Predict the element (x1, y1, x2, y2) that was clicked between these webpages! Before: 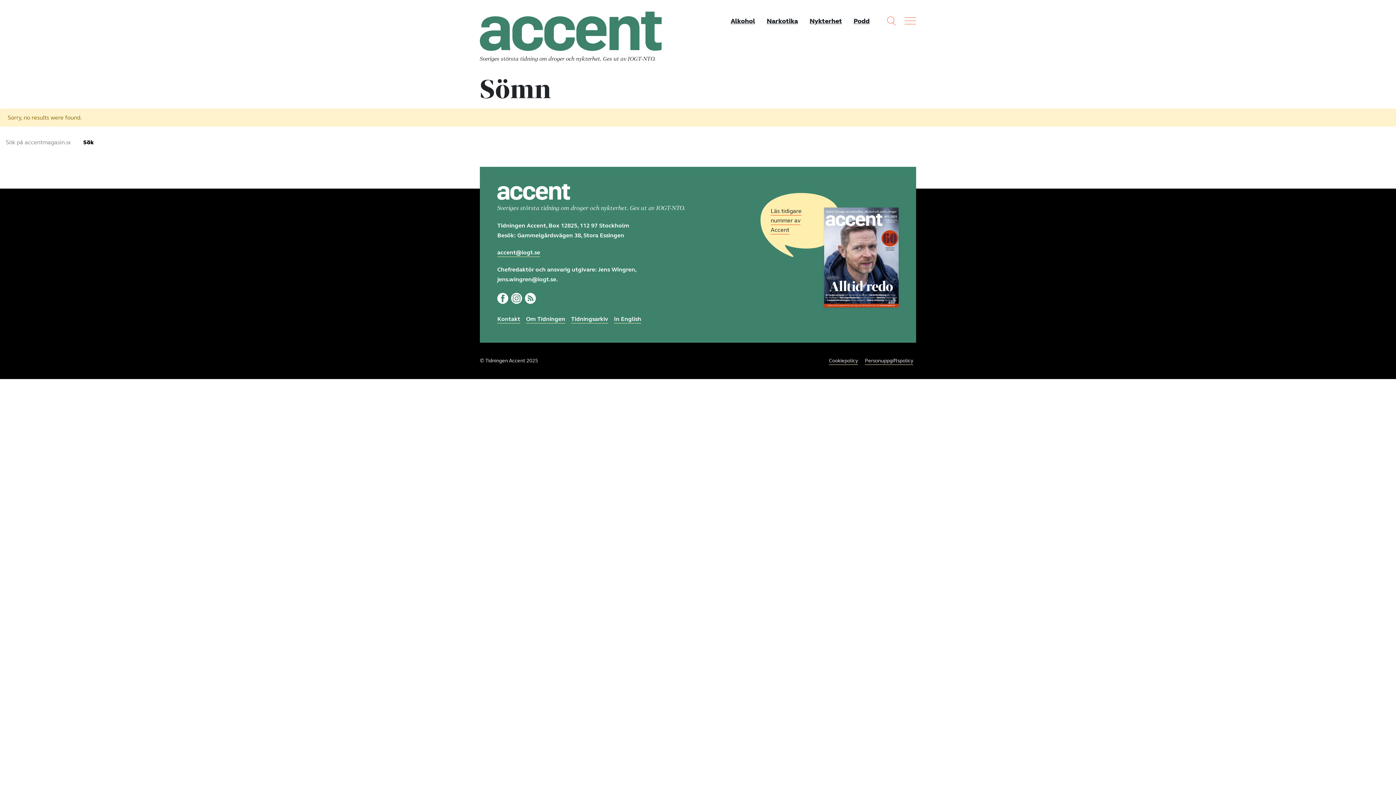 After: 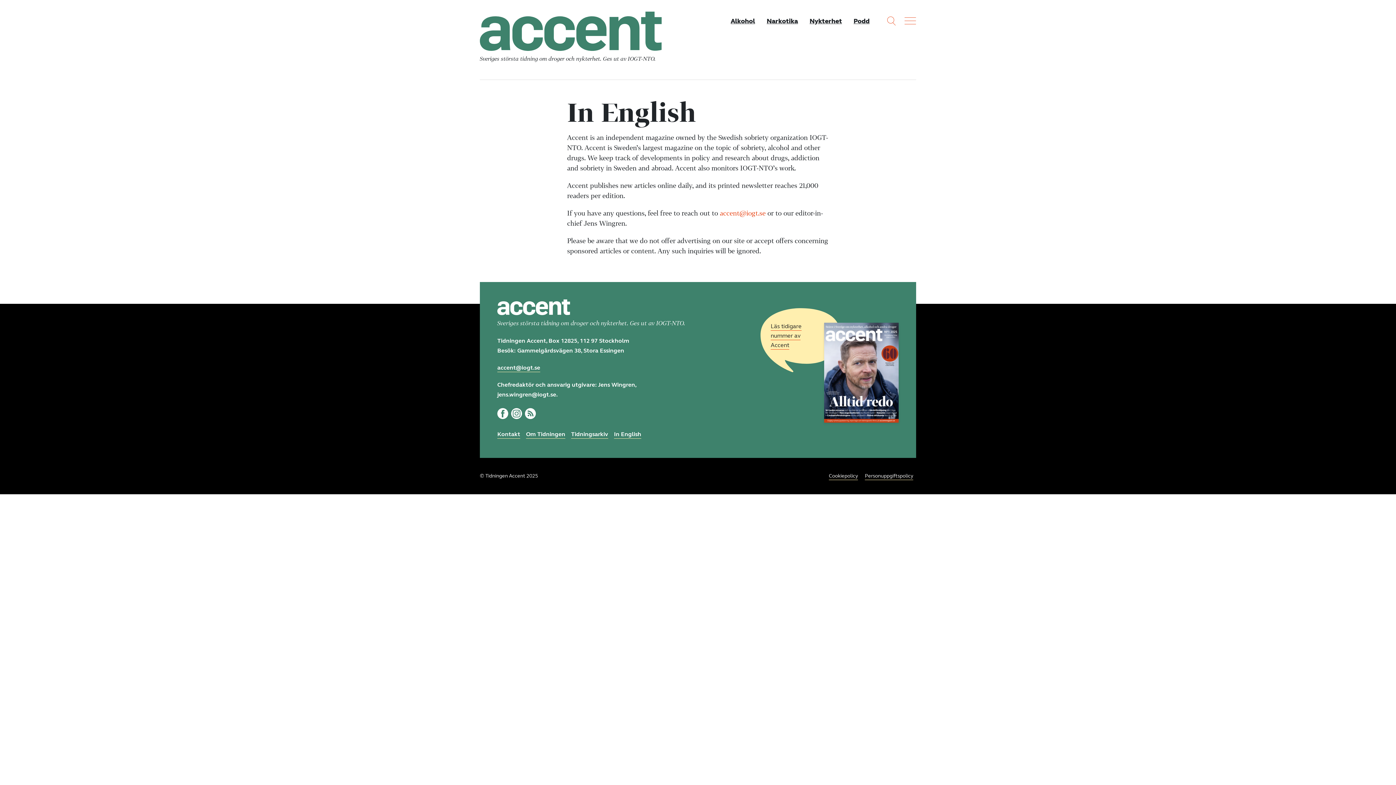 Action: bbox: (614, 315, 641, 323) label: In English